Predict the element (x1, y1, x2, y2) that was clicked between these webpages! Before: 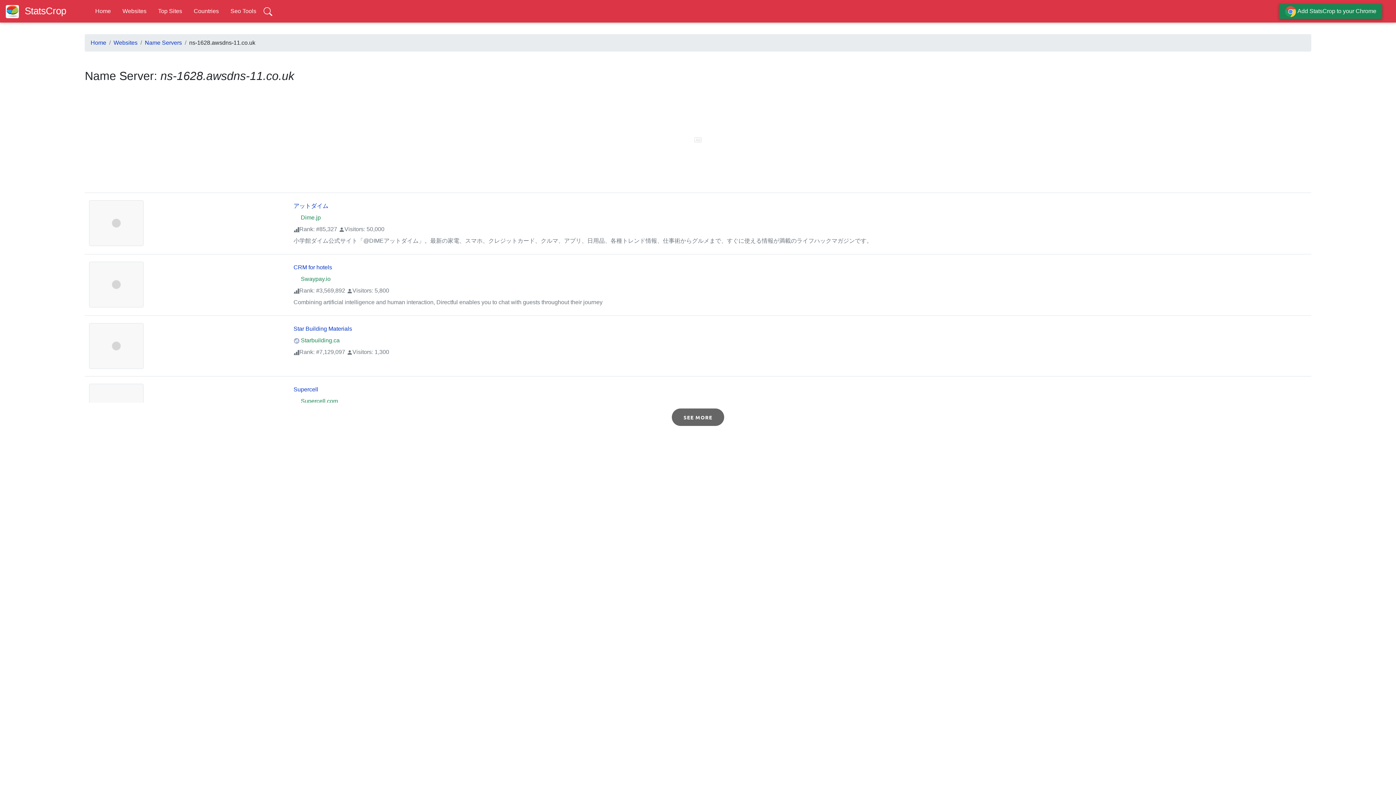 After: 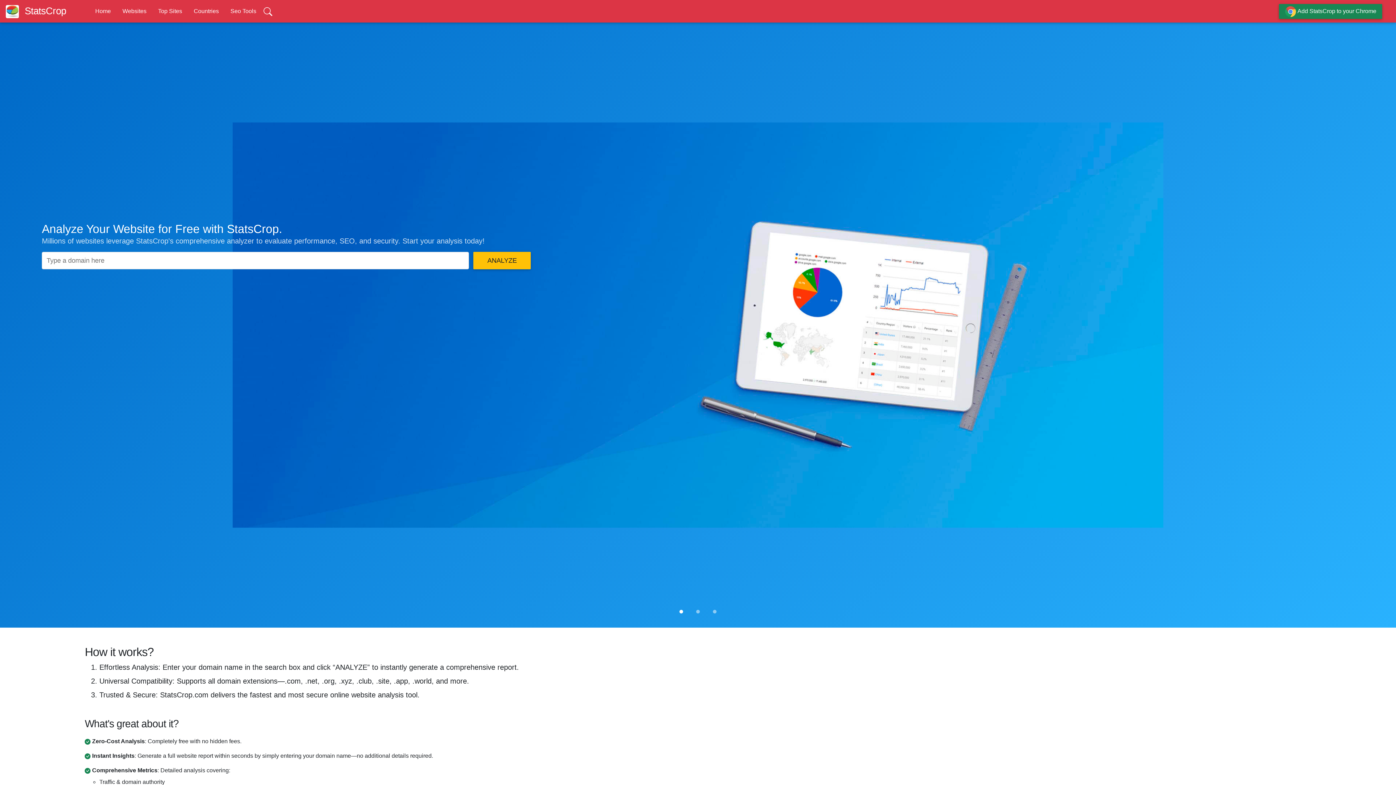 Action: label: StatsCrop bbox: (5, 5, 72, 16)